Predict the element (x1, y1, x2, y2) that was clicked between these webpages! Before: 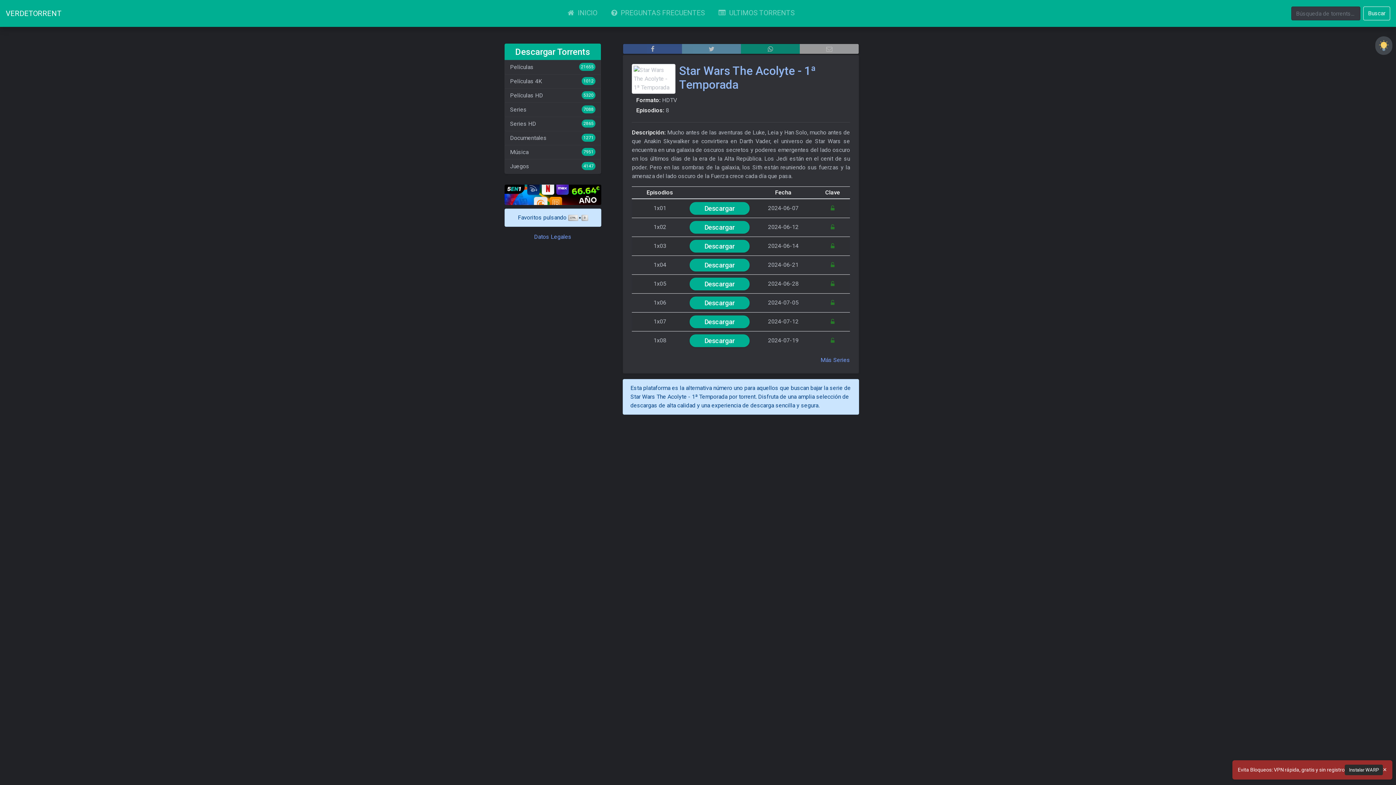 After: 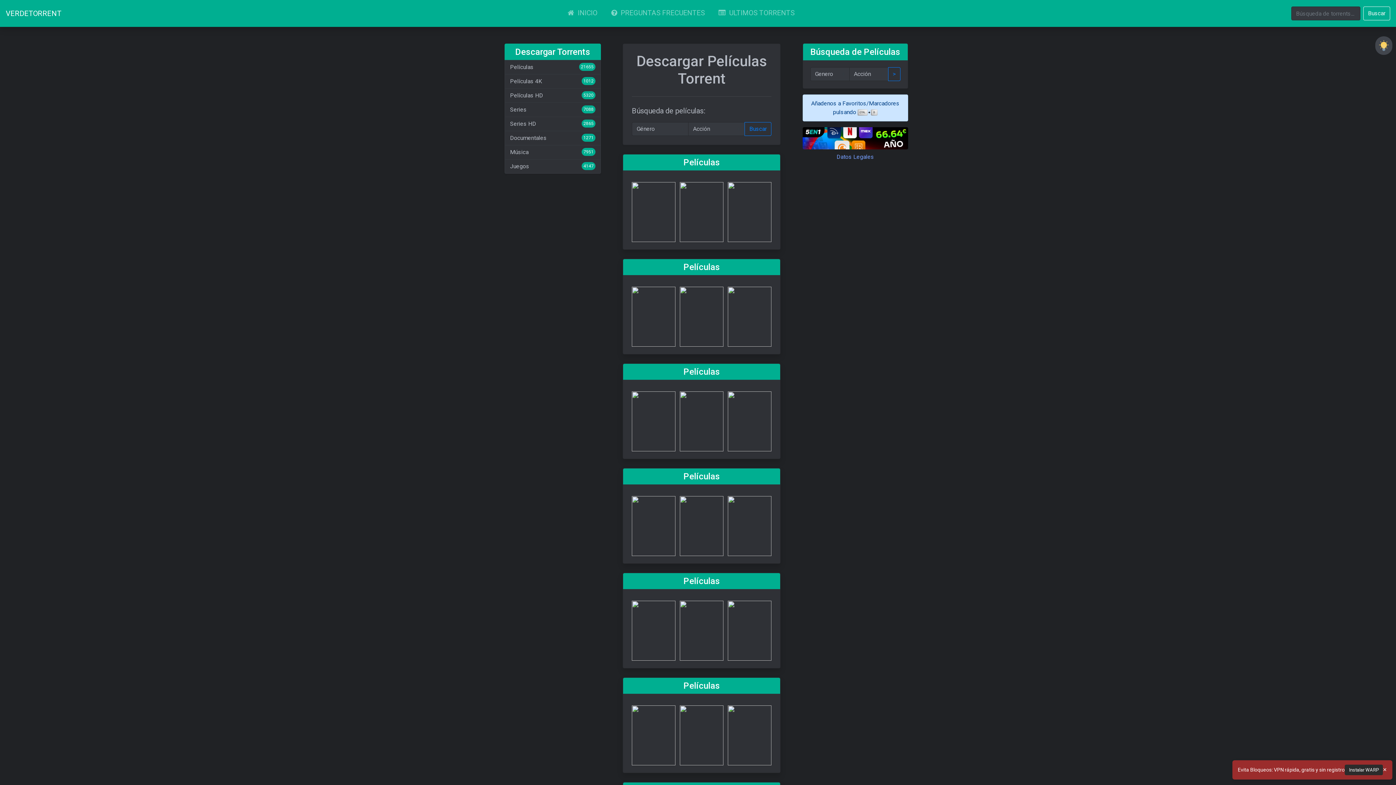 Action: label: Películas
21655 bbox: (504, 60, 601, 74)